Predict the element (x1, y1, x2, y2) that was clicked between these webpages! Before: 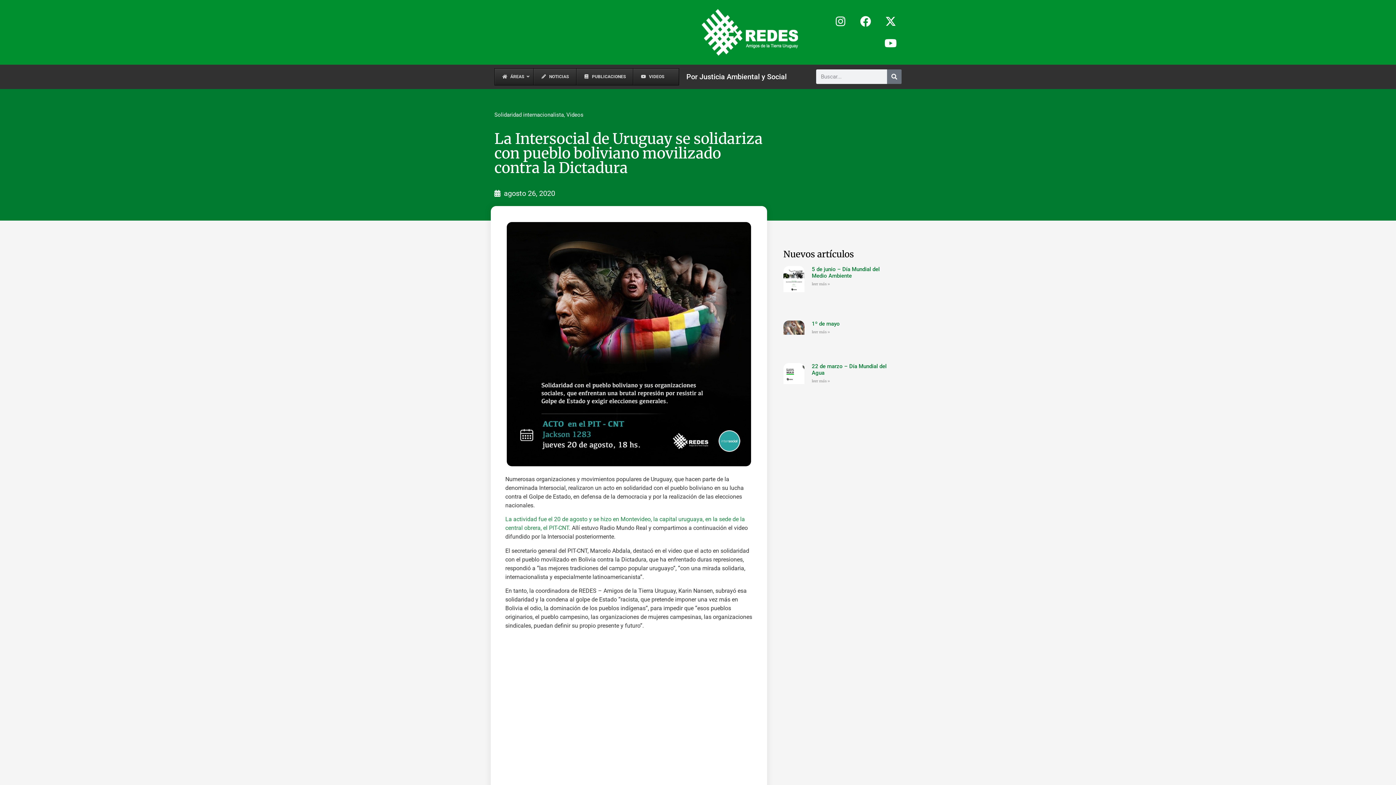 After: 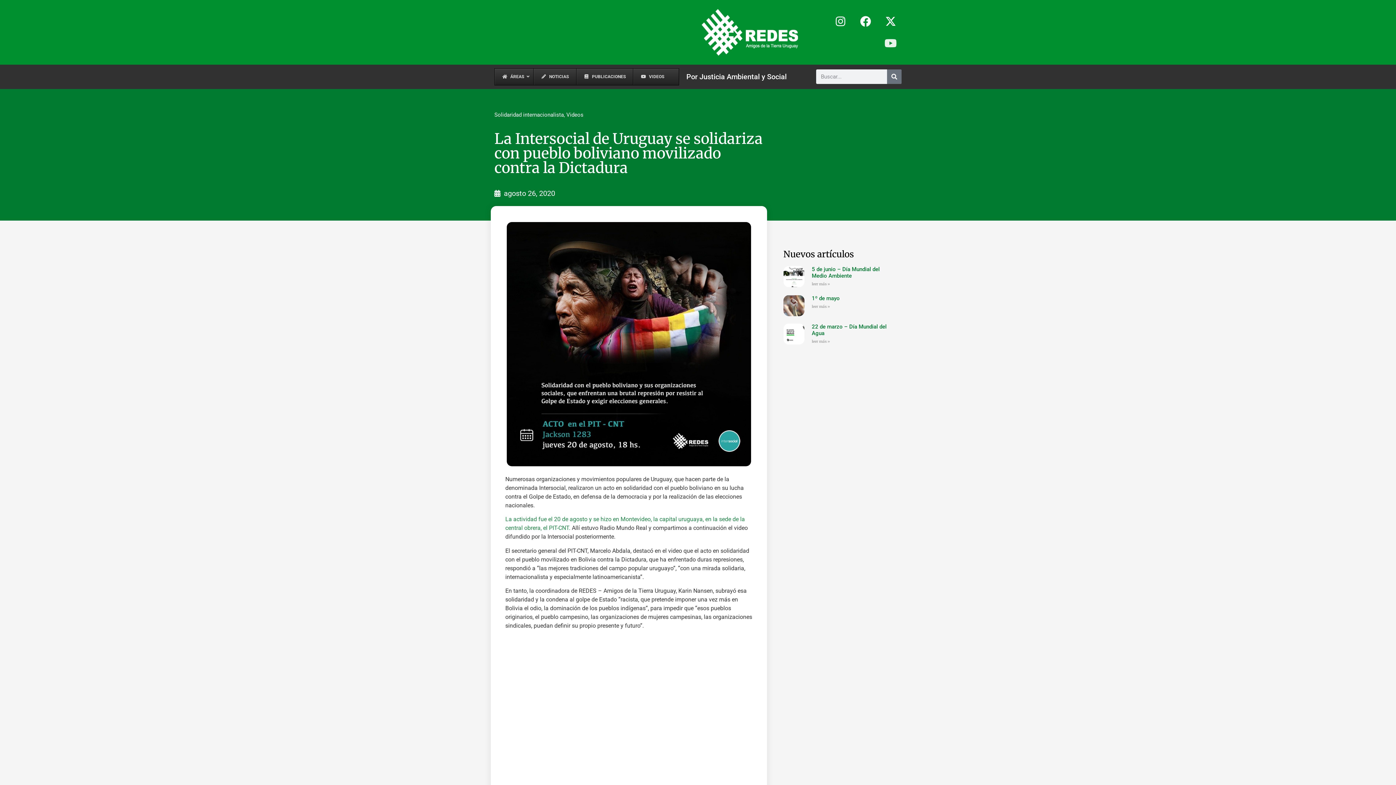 Action: label: Youtube bbox: (880, 32, 901, 54)